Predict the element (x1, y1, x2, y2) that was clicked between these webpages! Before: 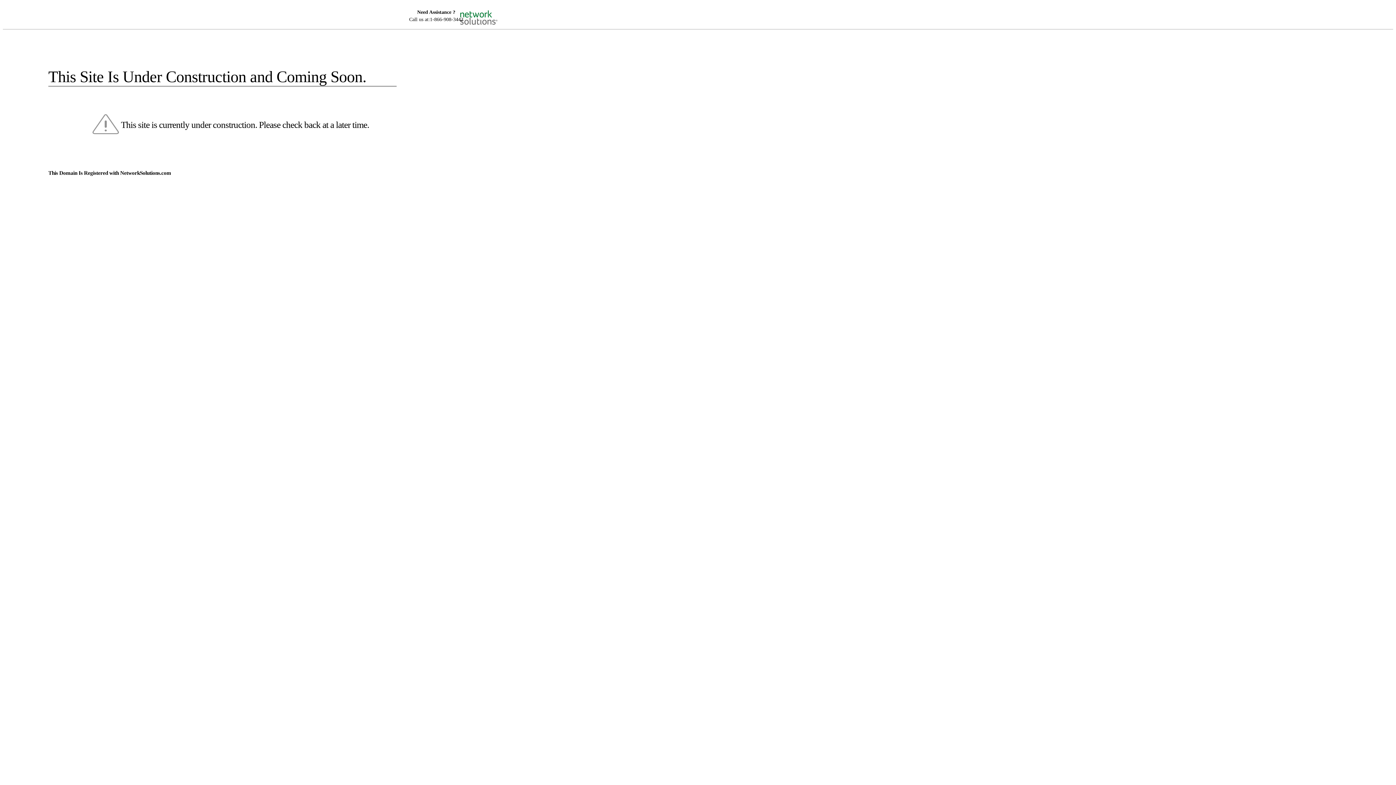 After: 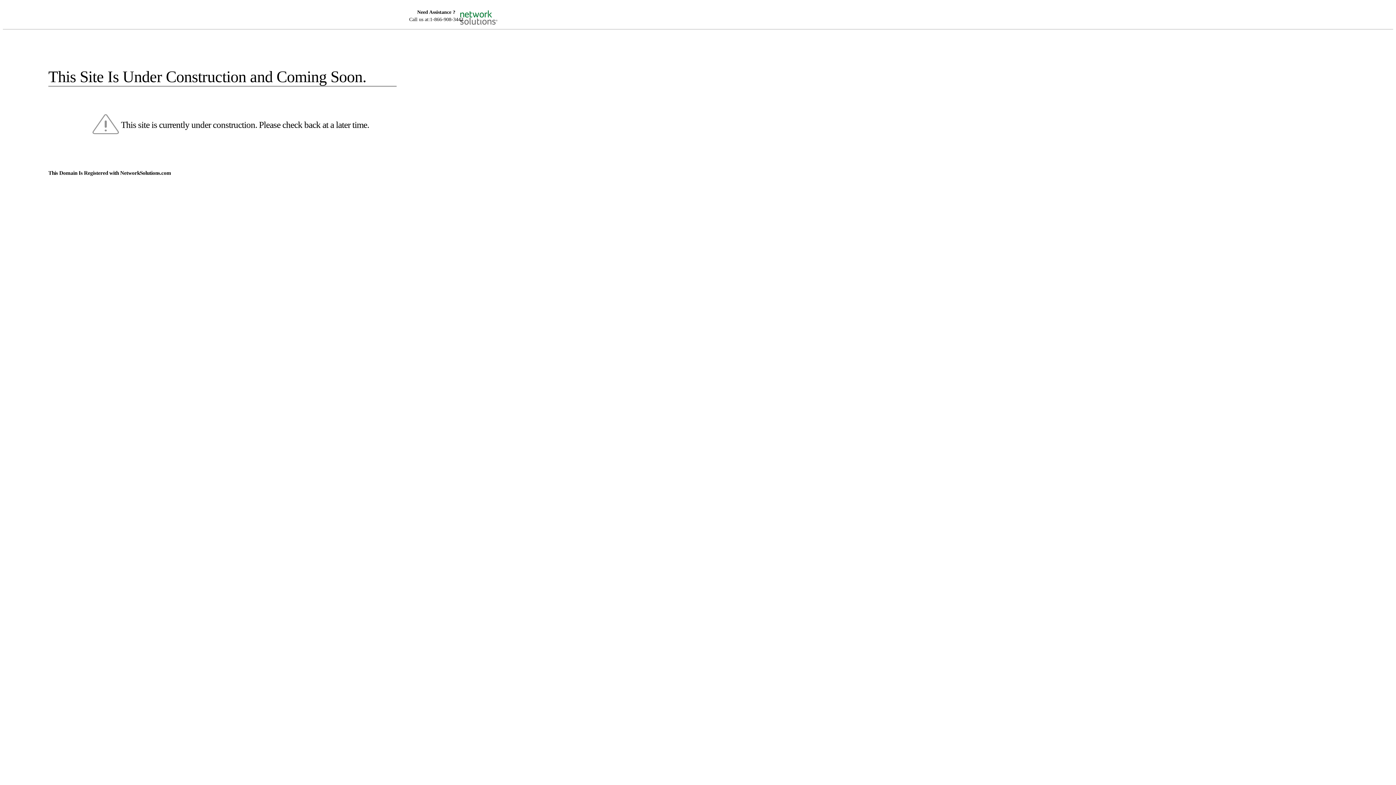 Action: bbox: (455, 5, 520, 16)